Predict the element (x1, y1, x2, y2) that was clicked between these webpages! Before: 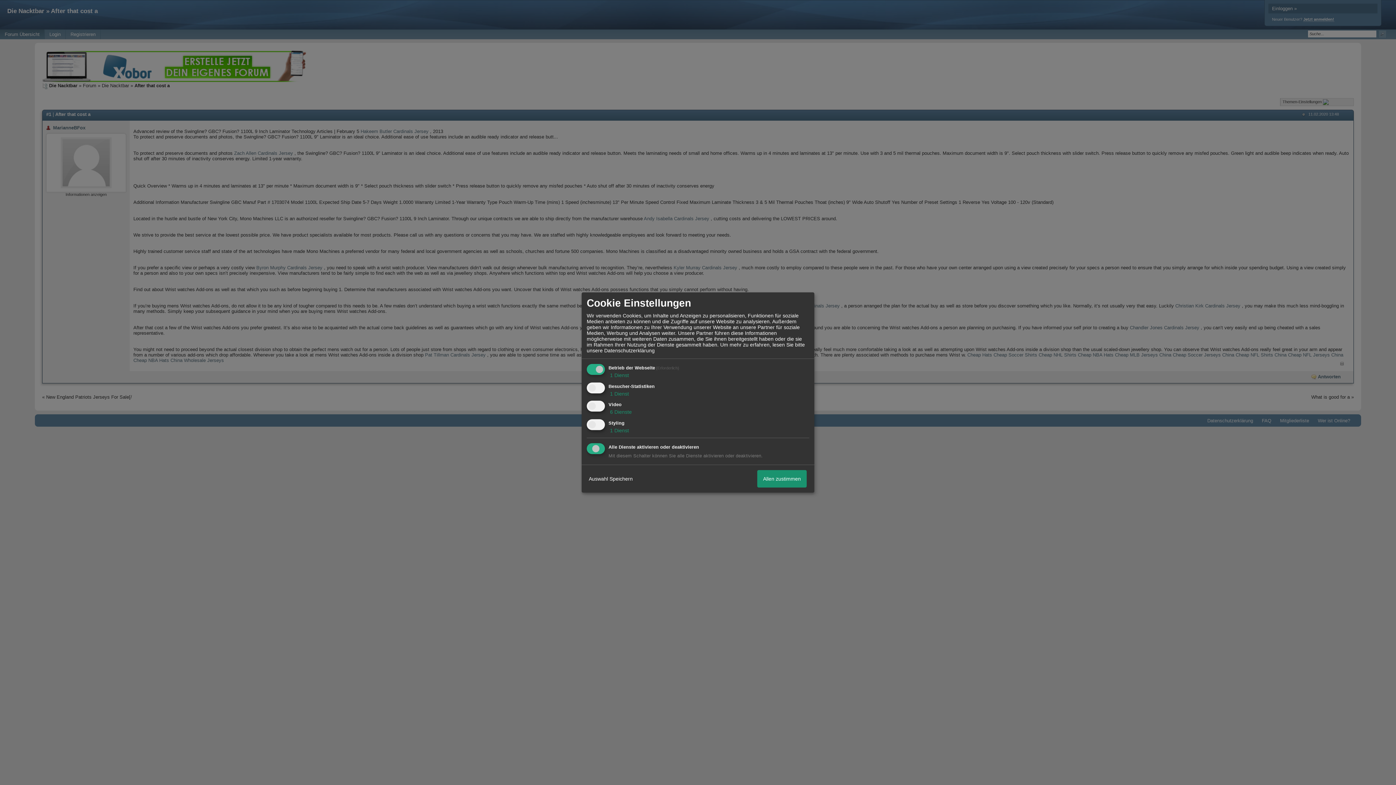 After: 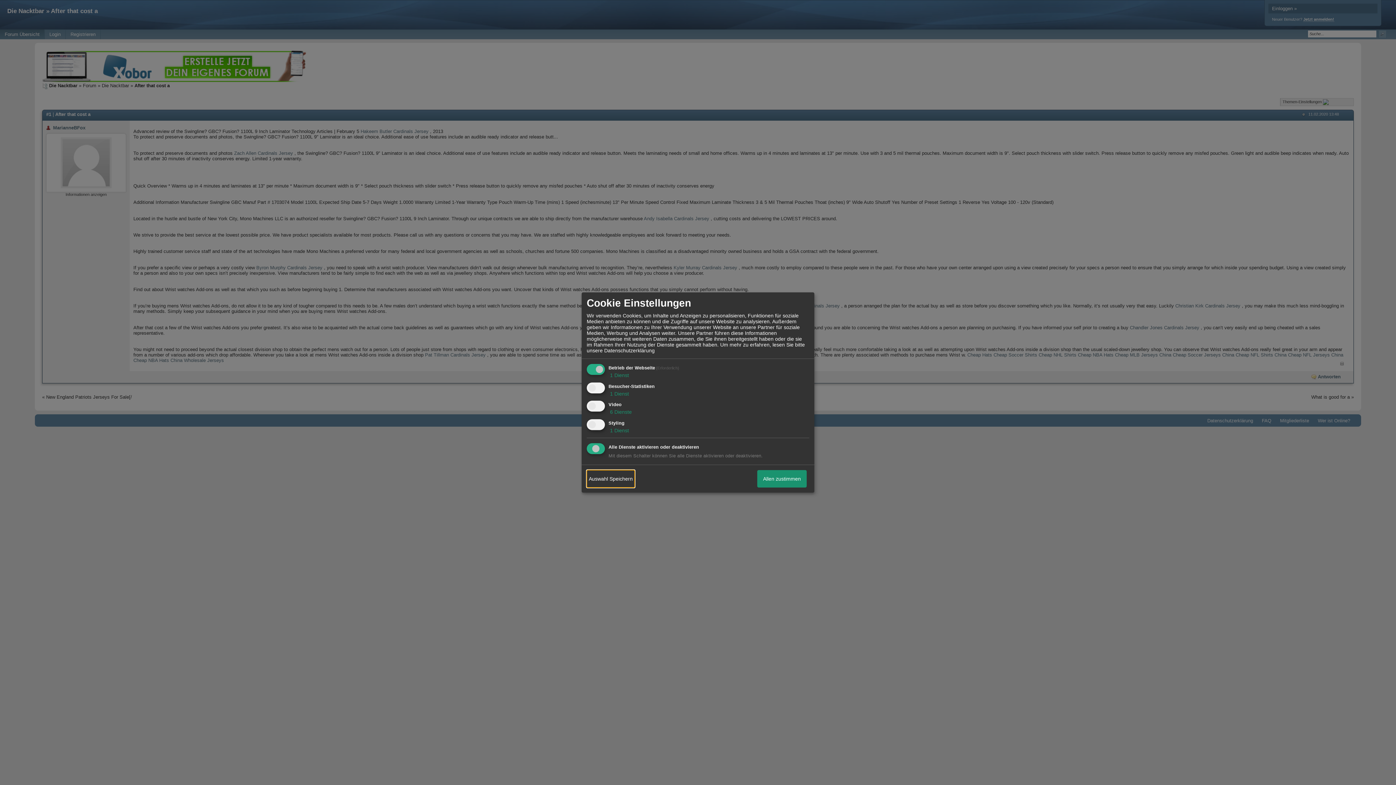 Action: label: Auswahl Speichern bbox: (586, 470, 634, 487)